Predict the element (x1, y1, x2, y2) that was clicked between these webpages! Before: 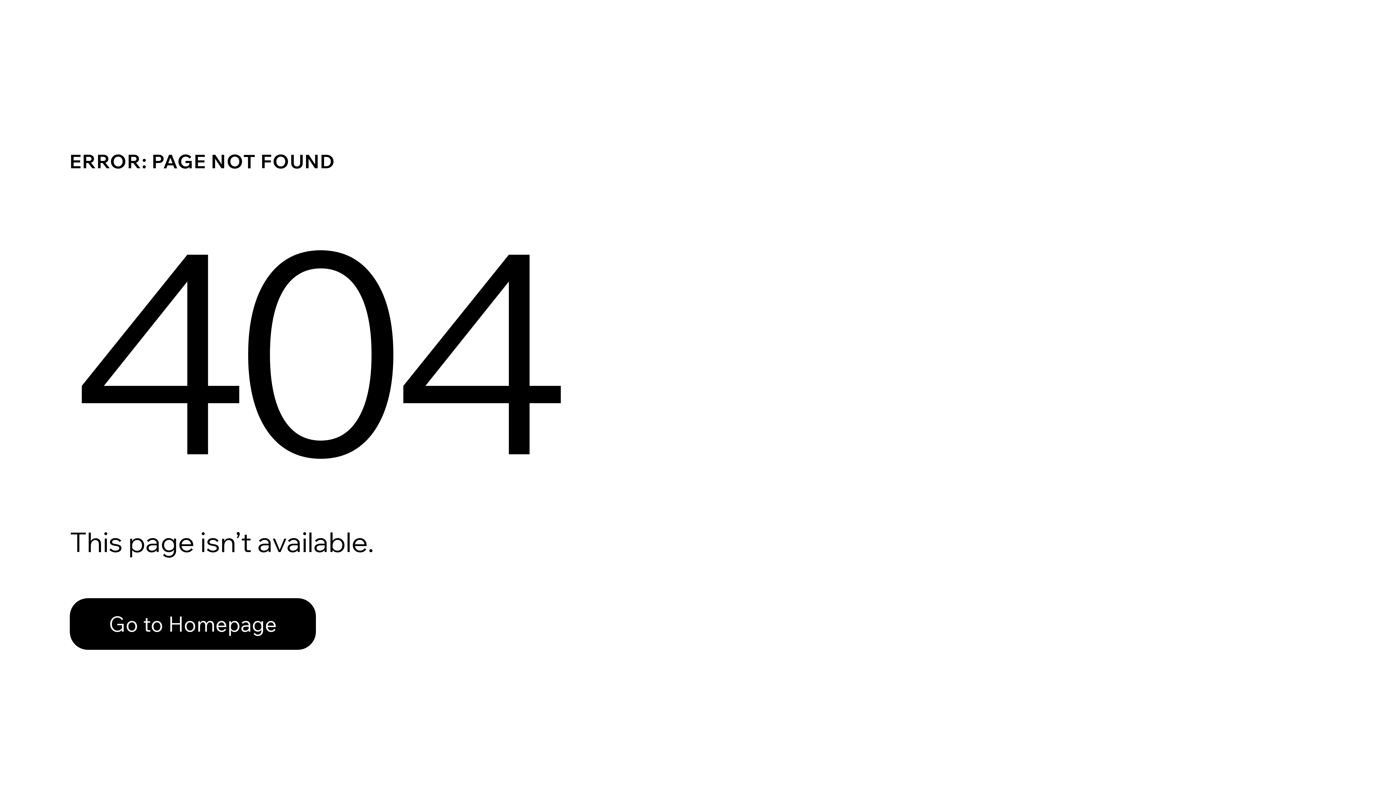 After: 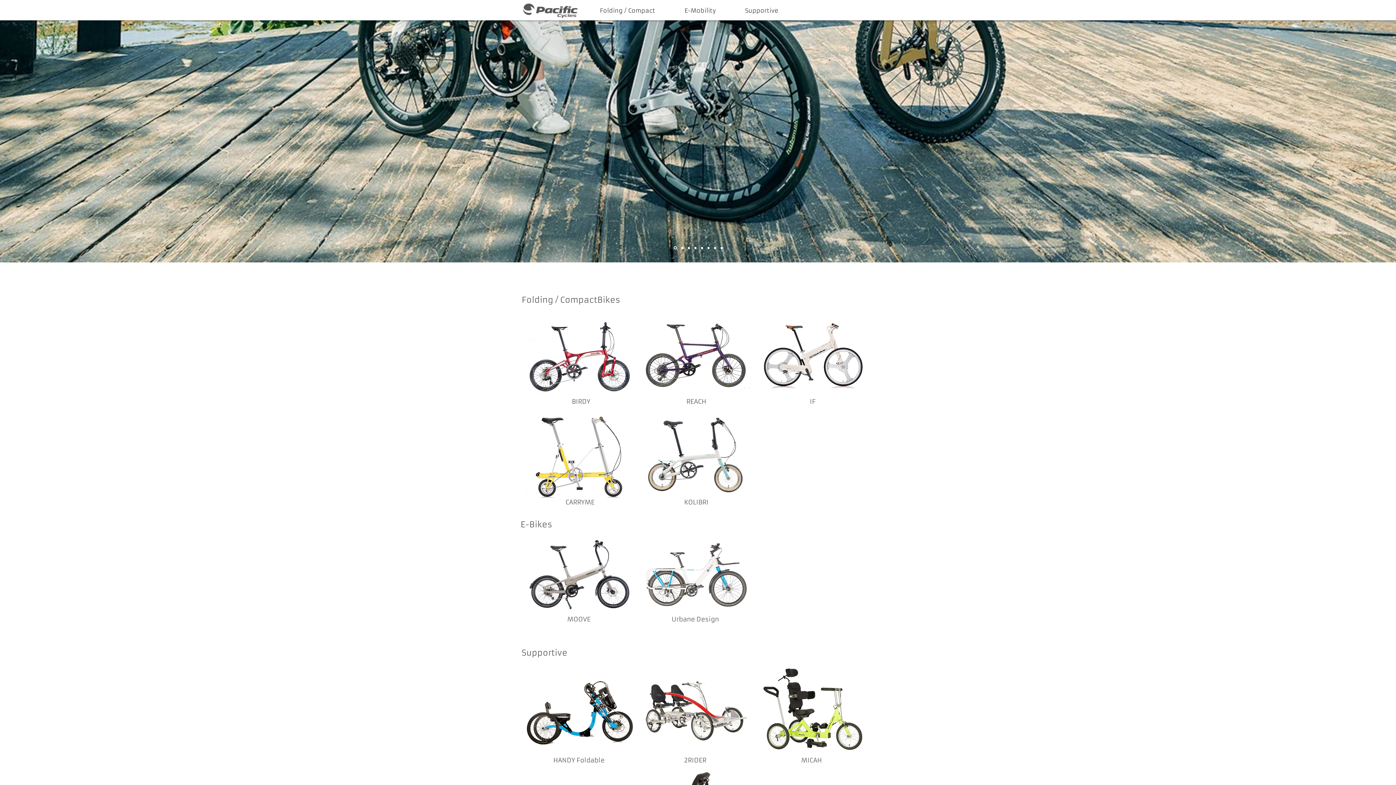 Action: bbox: (69, 598, 316, 650) label: Go to Homepage